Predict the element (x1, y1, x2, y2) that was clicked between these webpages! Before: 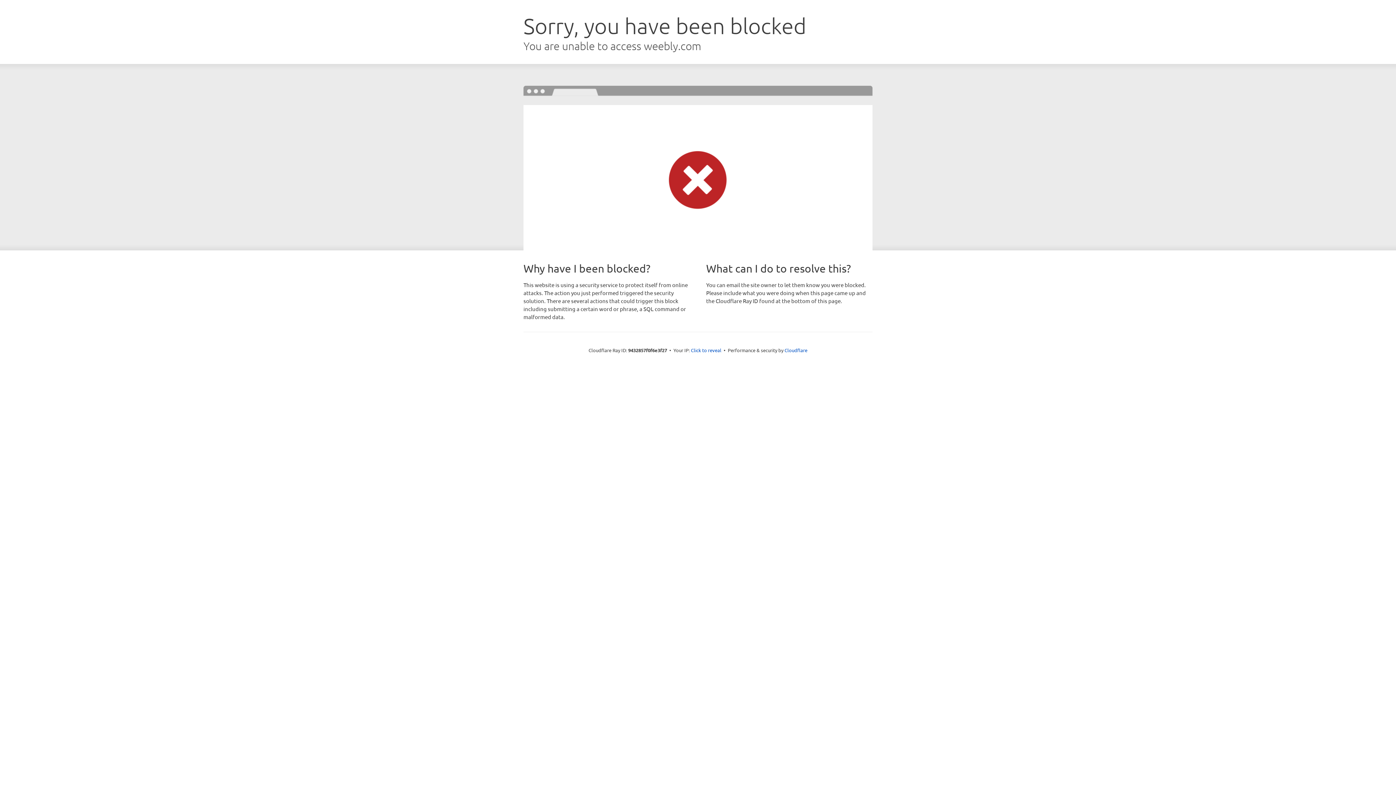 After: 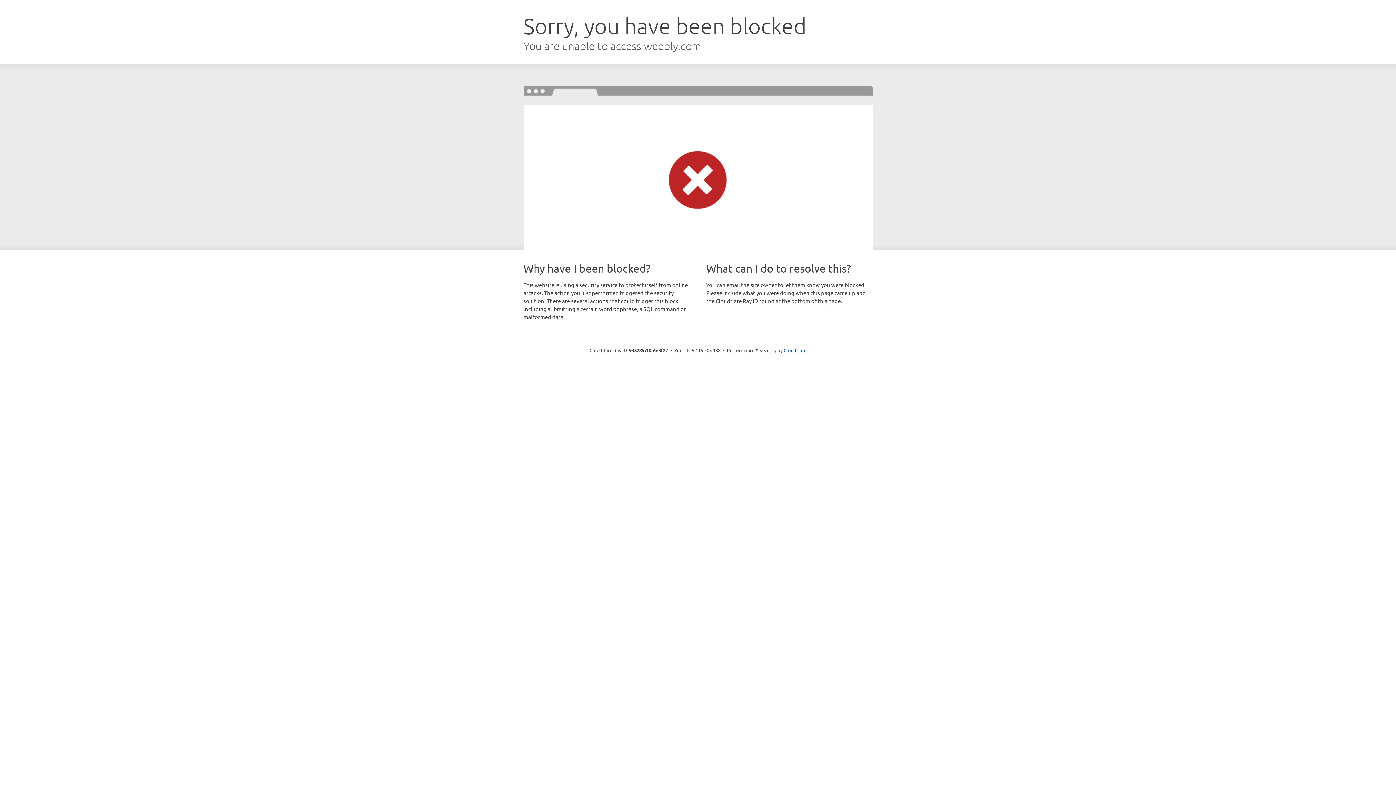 Action: label: Click to reveal bbox: (691, 346, 721, 353)